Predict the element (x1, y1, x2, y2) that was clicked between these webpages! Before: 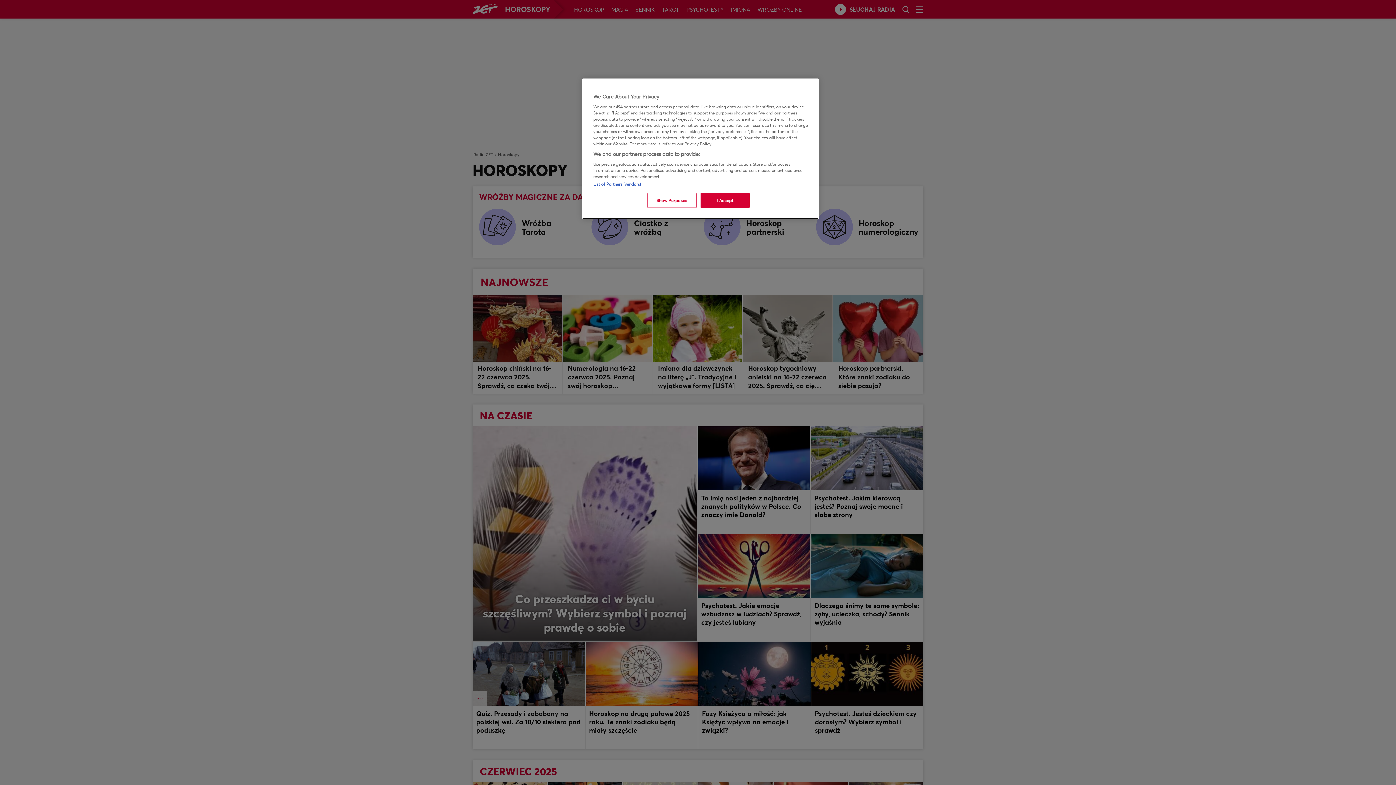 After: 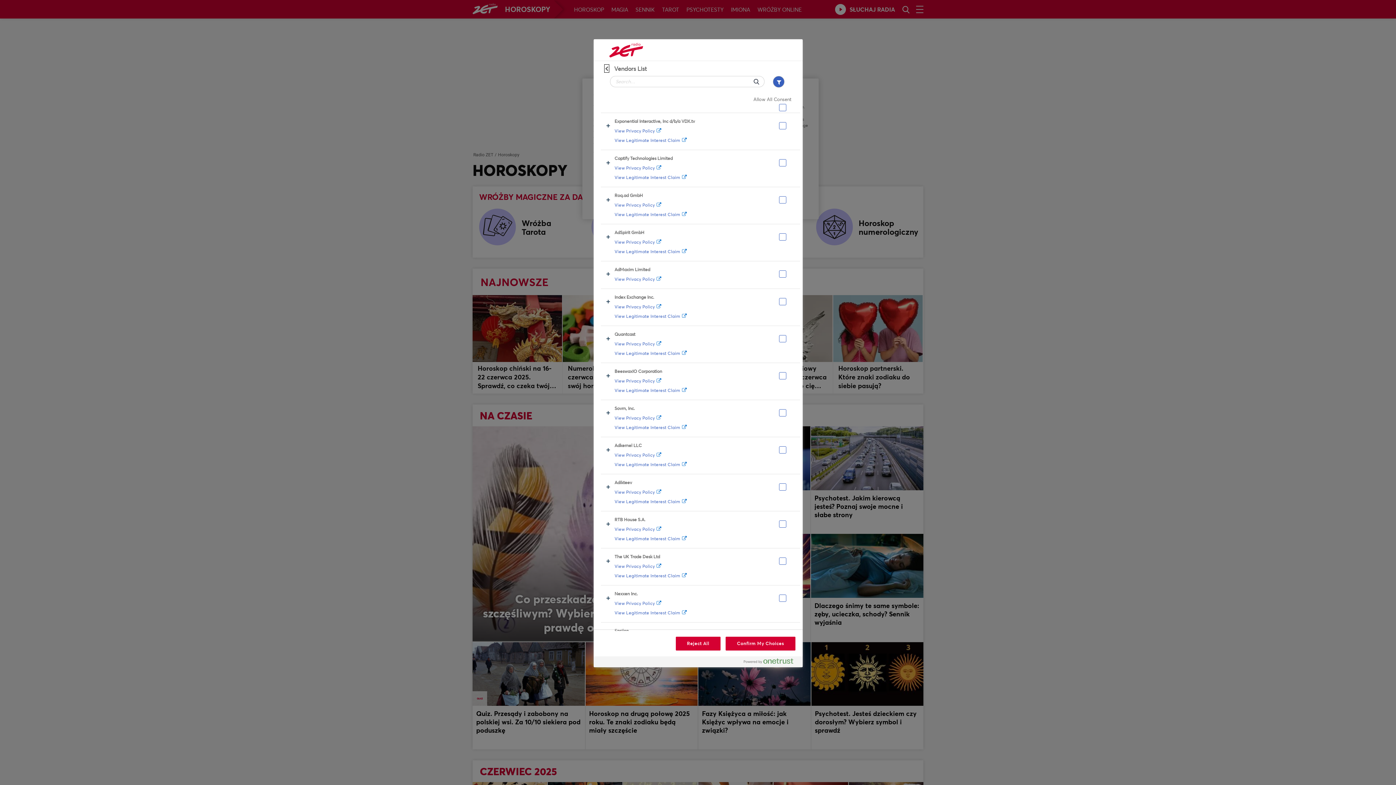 Action: bbox: (593, 181, 641, 186) label: List of Partners (vendors)